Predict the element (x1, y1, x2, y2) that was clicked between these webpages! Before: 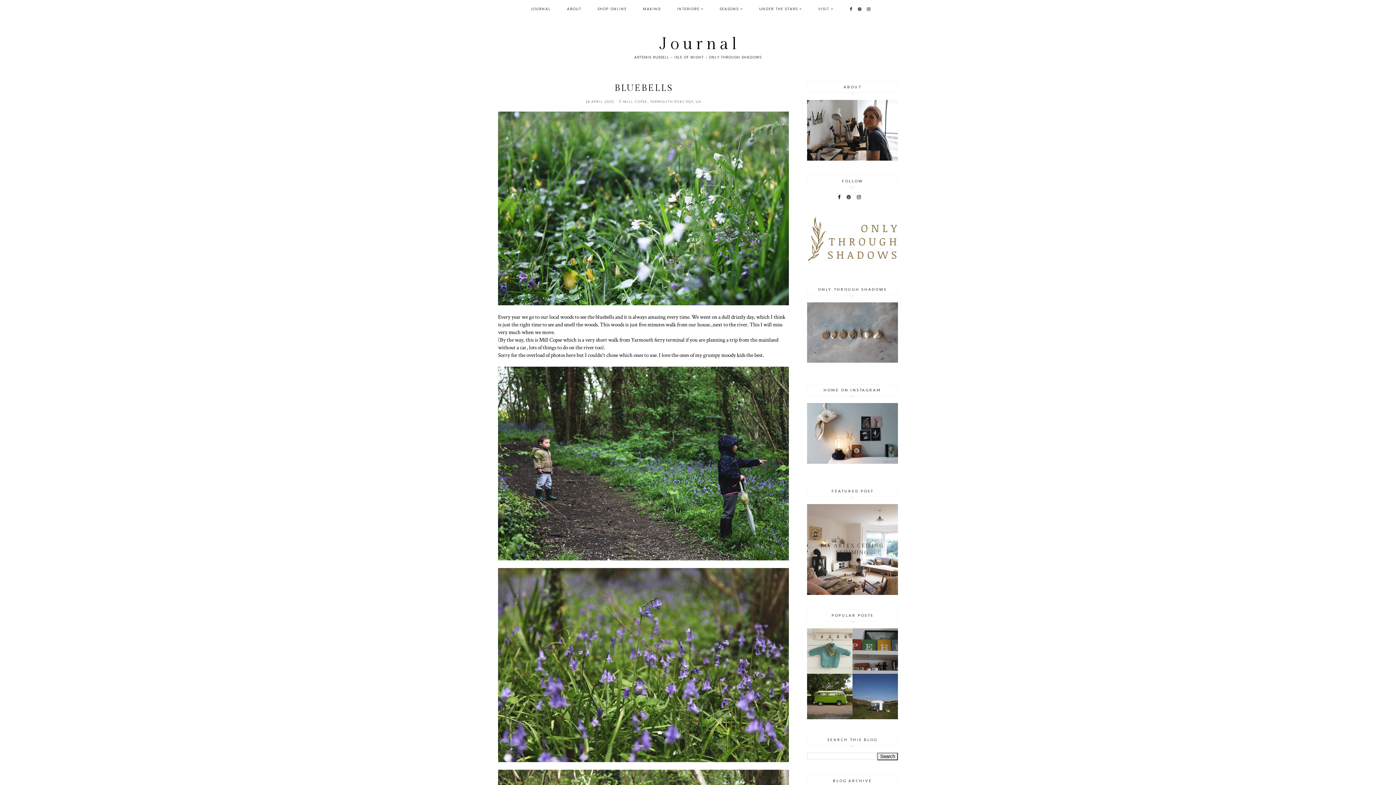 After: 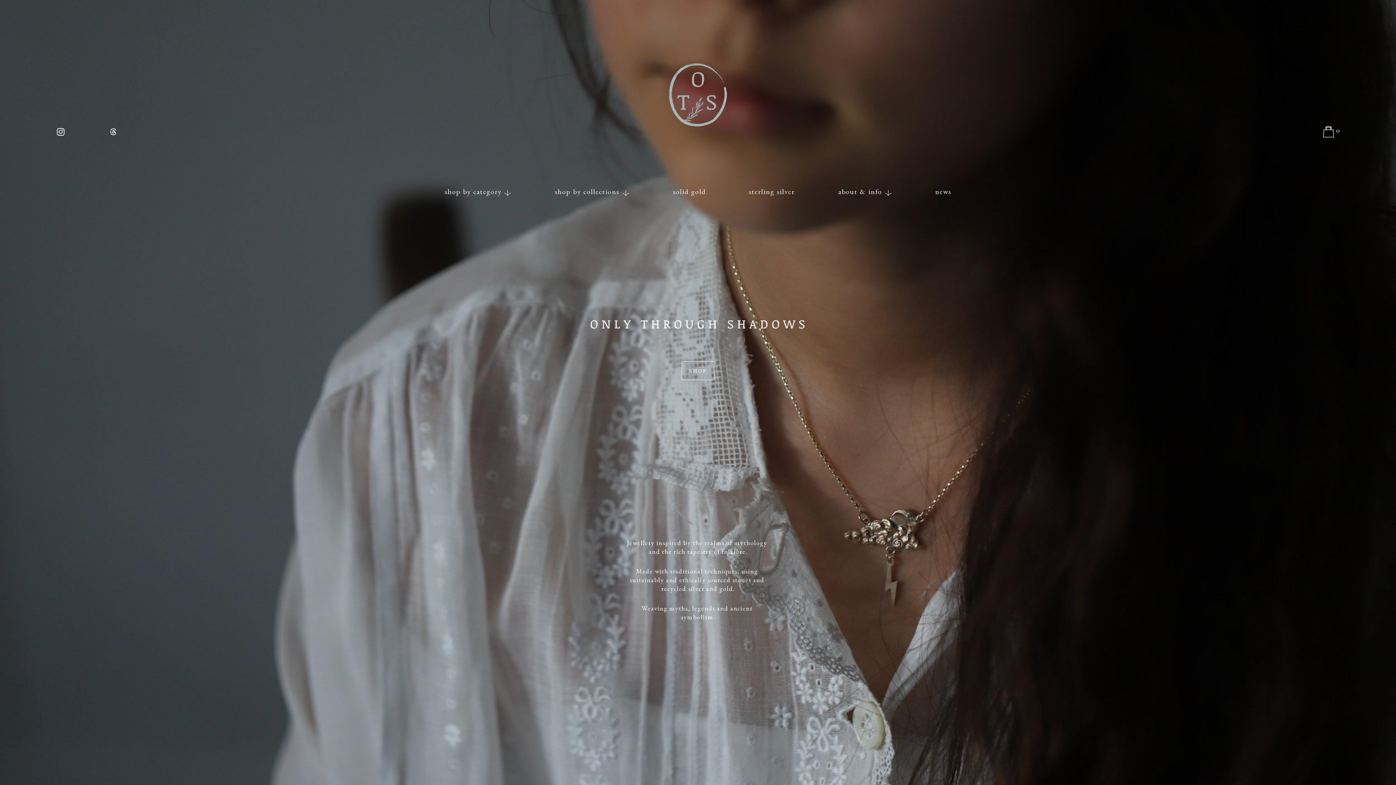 Action: label: SHOP ONLINE bbox: (597, 6, 627, 11)